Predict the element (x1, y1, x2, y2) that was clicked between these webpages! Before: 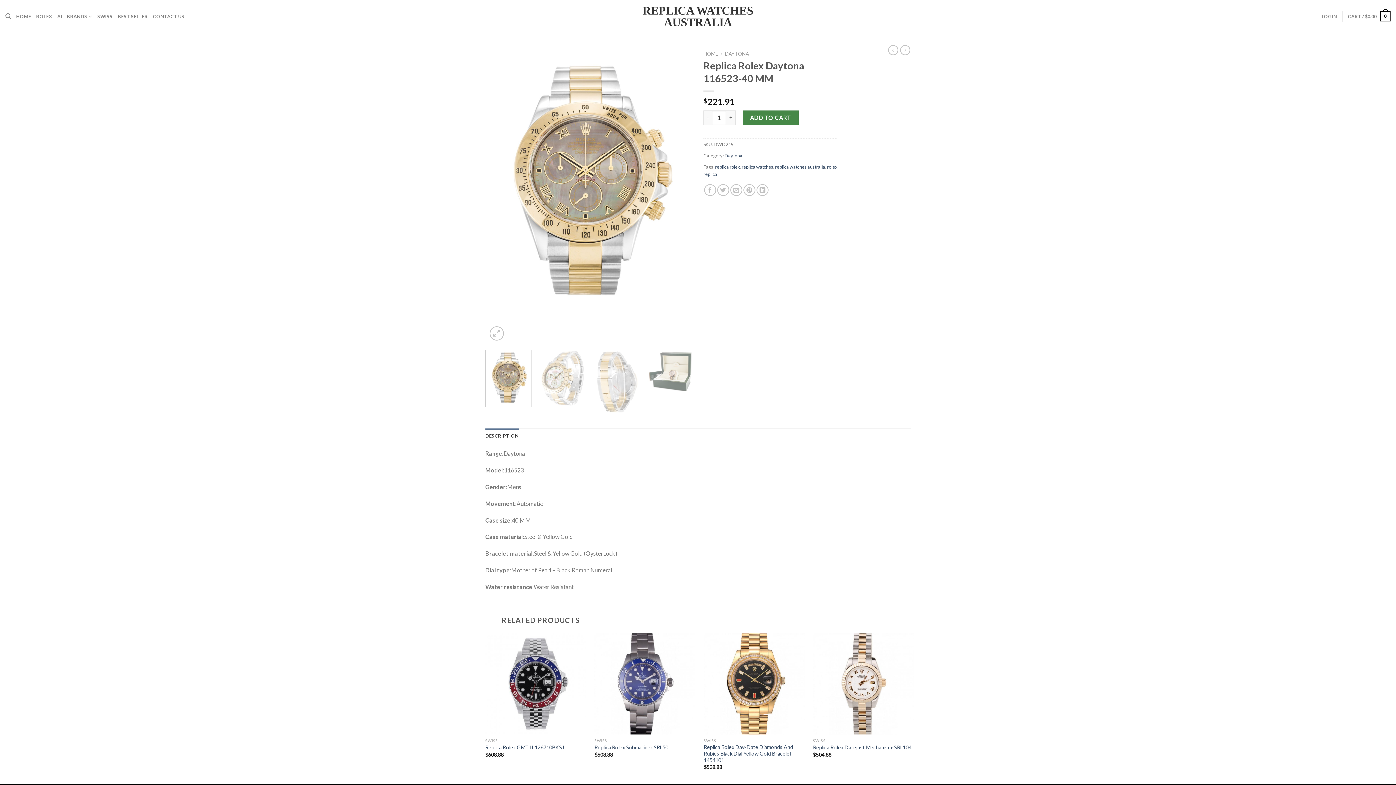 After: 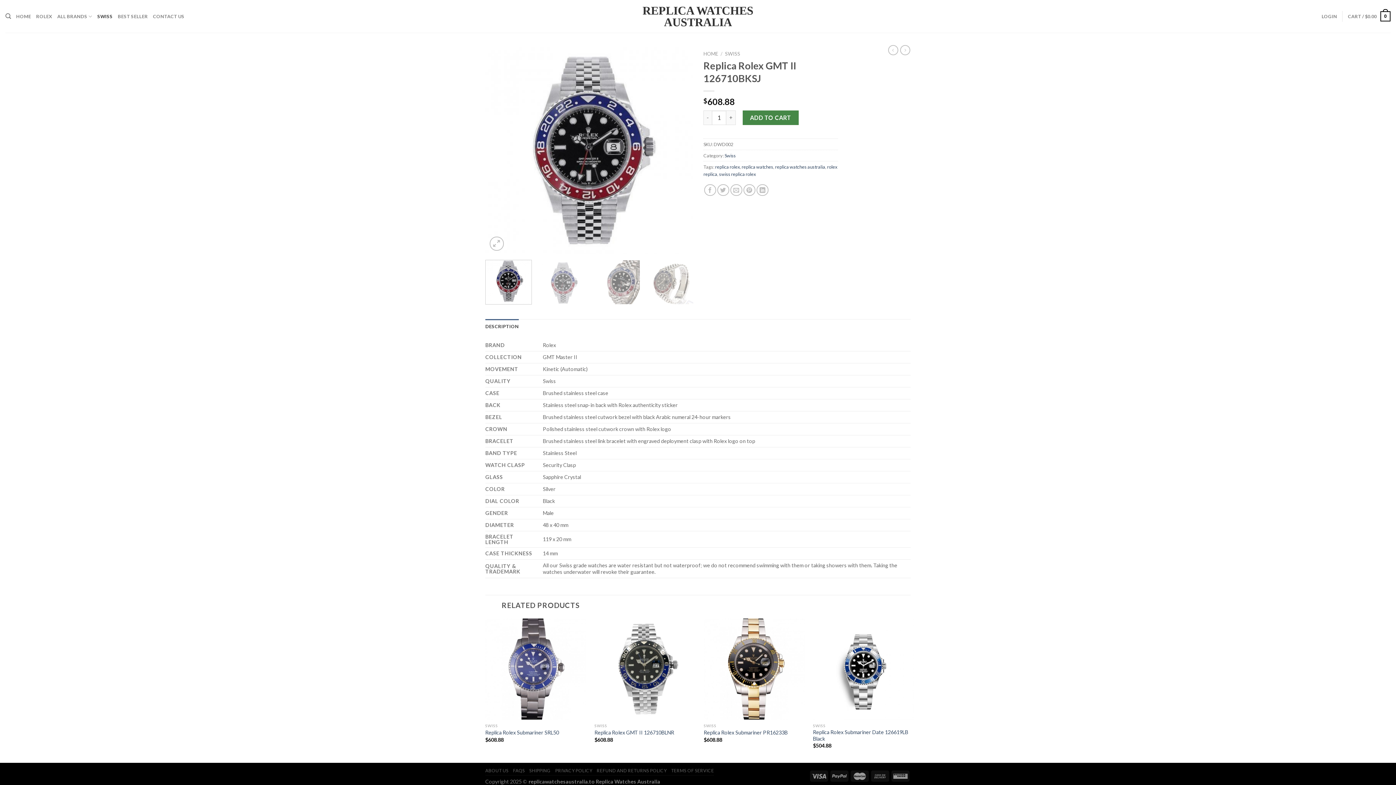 Action: label: Replica Rolex GMT II 126710BKSJ bbox: (485, 744, 564, 751)